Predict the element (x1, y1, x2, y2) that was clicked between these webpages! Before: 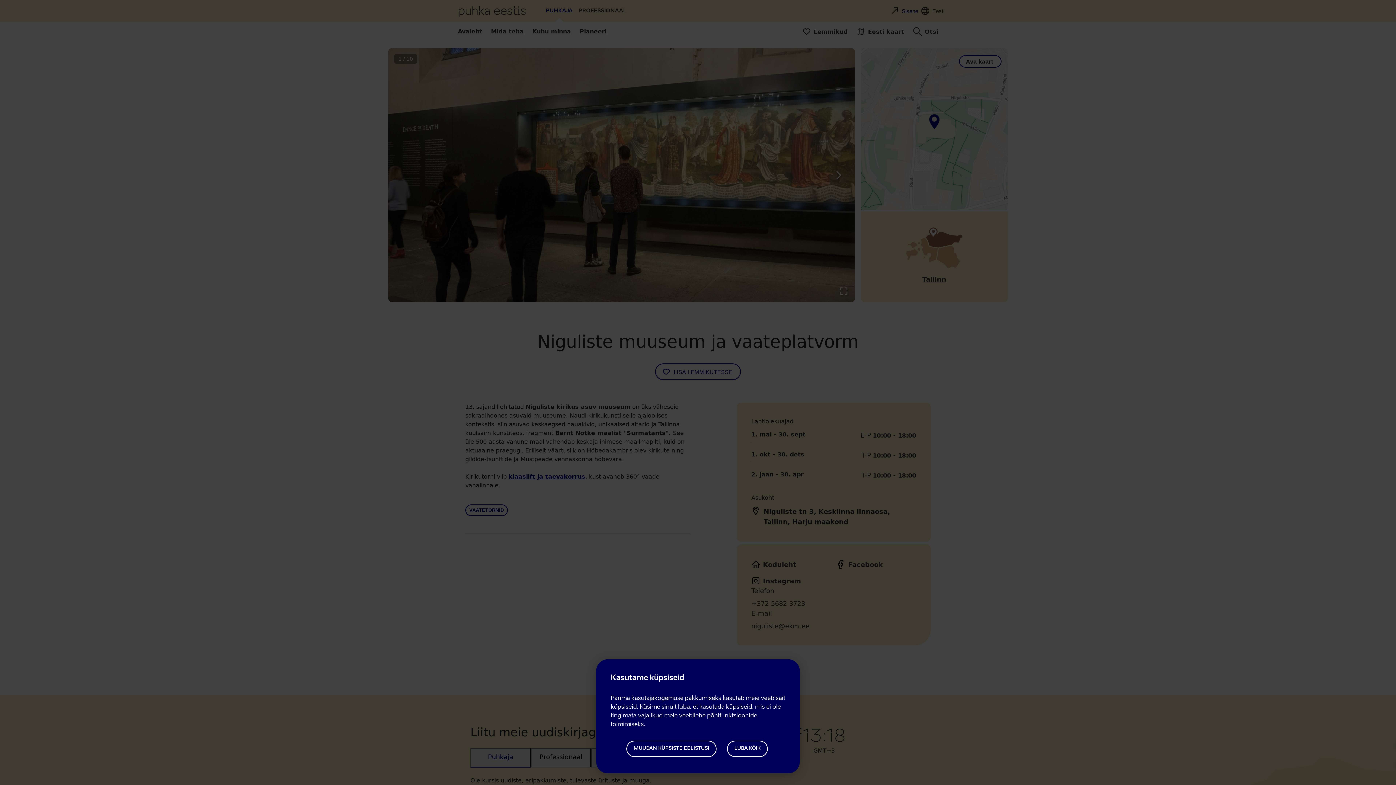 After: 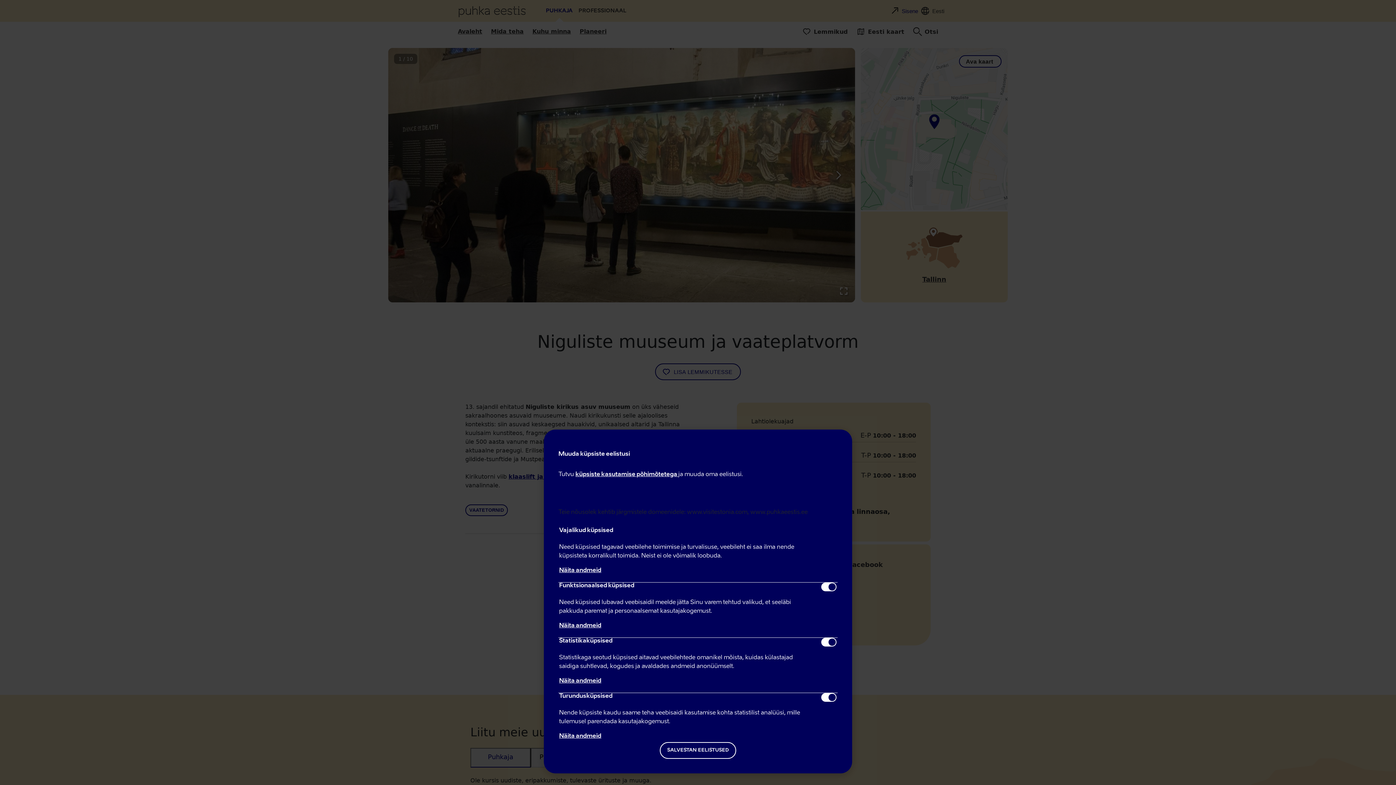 Action: bbox: (626, 740, 716, 757) label: MUUDAN KÜPSISTE EELISTUSI